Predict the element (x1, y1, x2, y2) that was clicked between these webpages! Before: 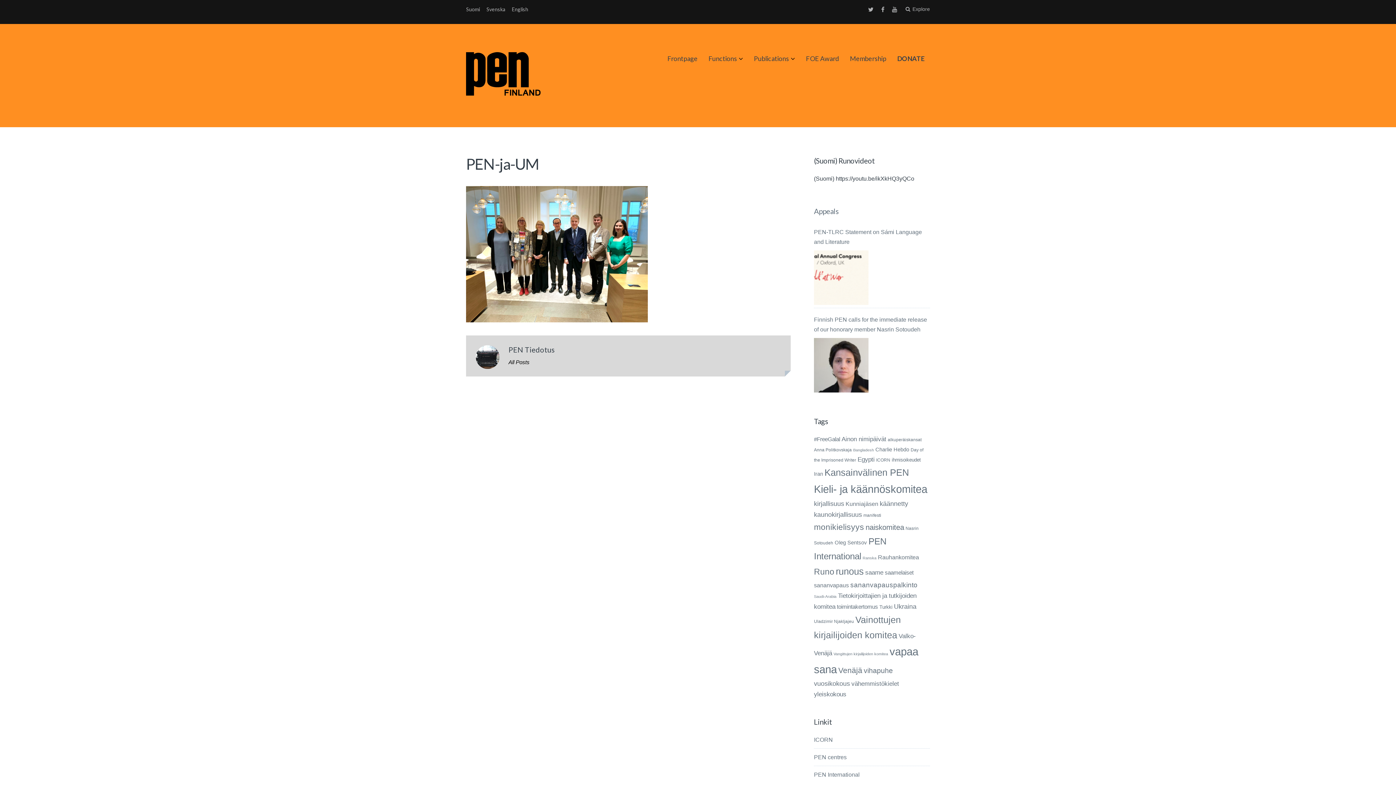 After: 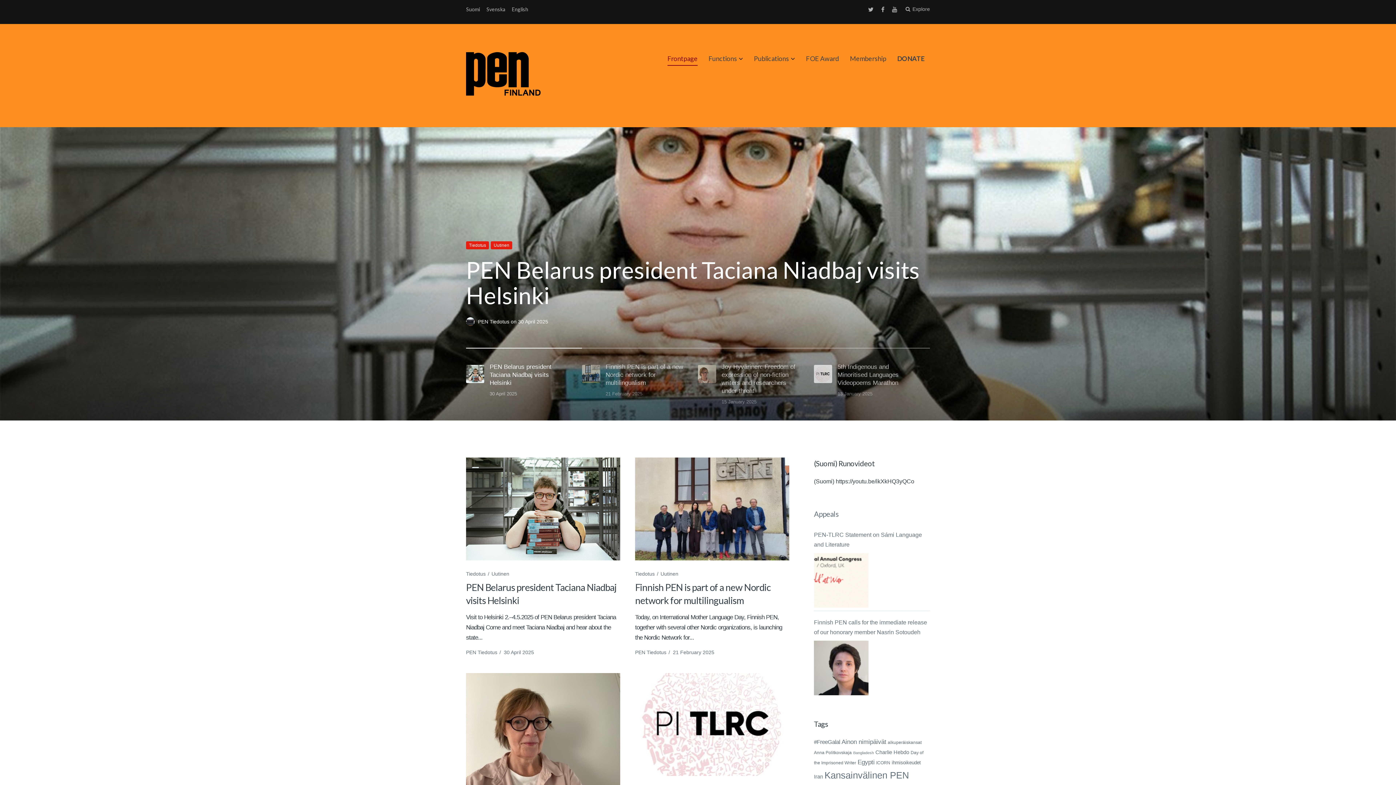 Action: bbox: (466, 89, 540, 97)